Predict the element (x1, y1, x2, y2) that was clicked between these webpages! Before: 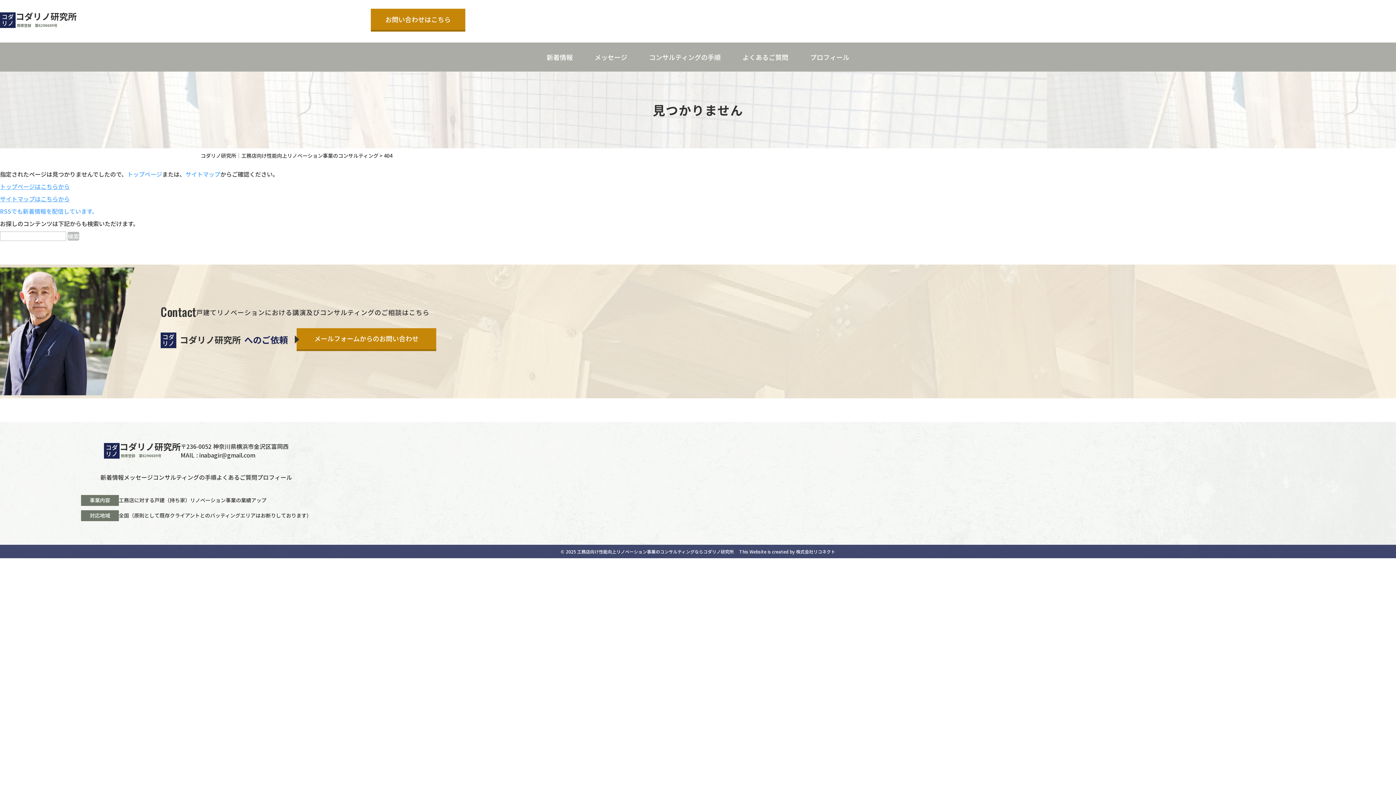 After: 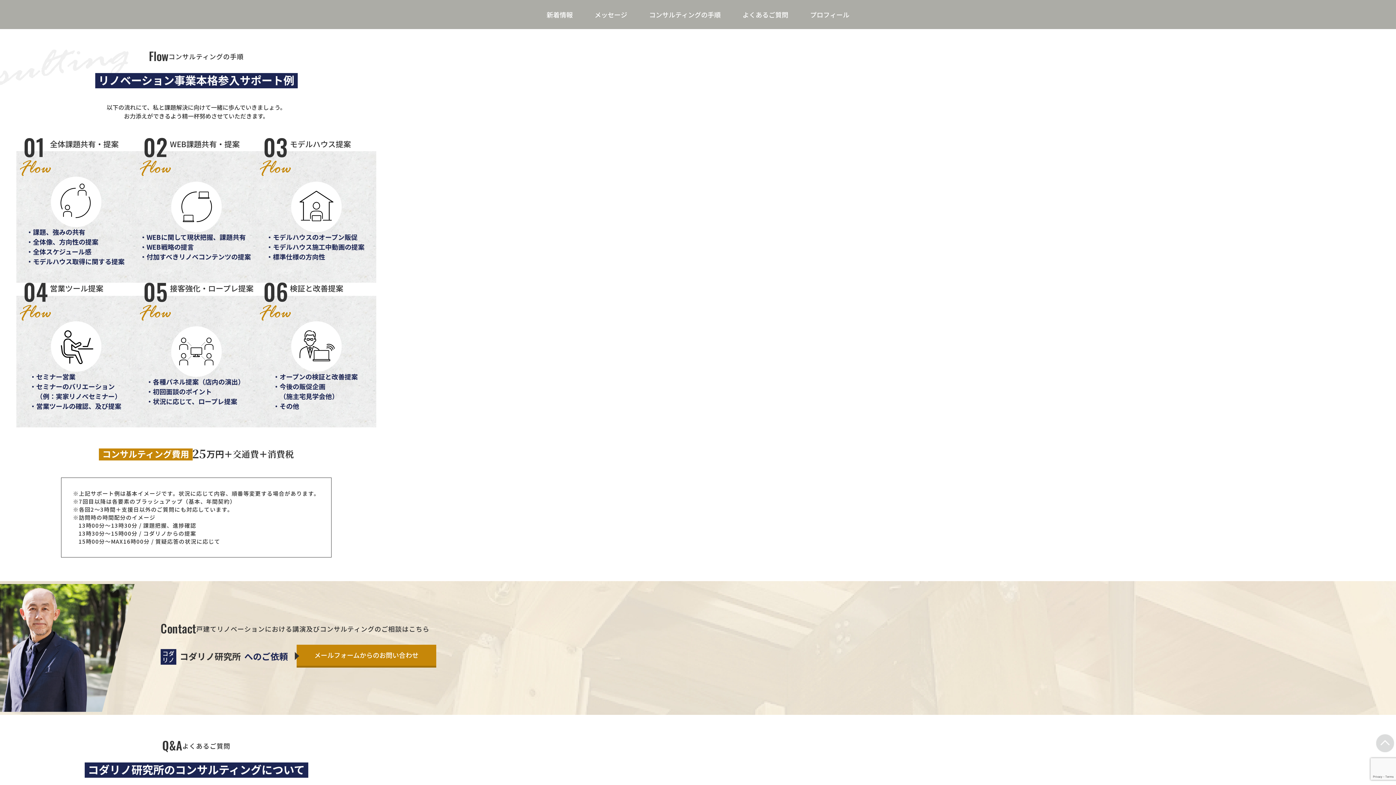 Action: bbox: (638, 42, 731, 71) label: コンサルティングの手順